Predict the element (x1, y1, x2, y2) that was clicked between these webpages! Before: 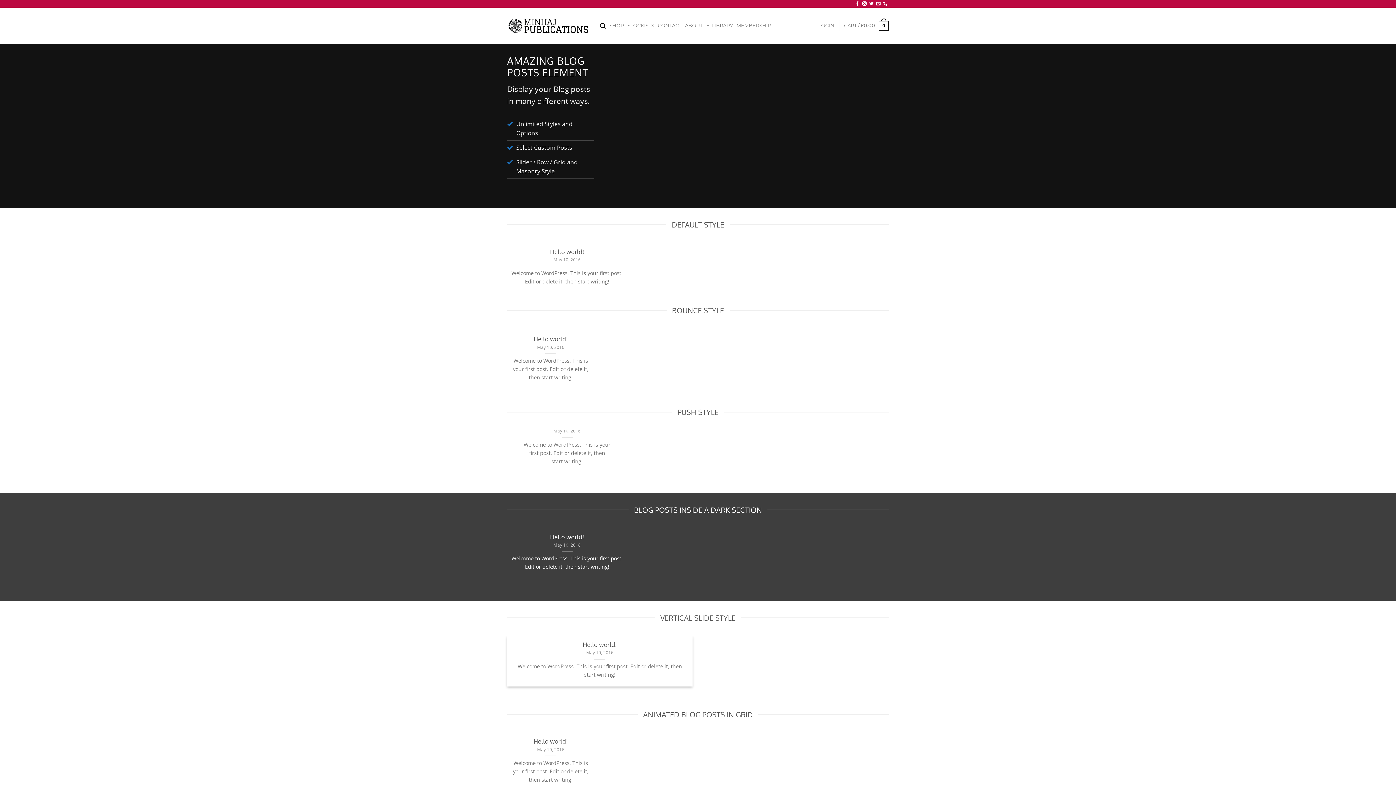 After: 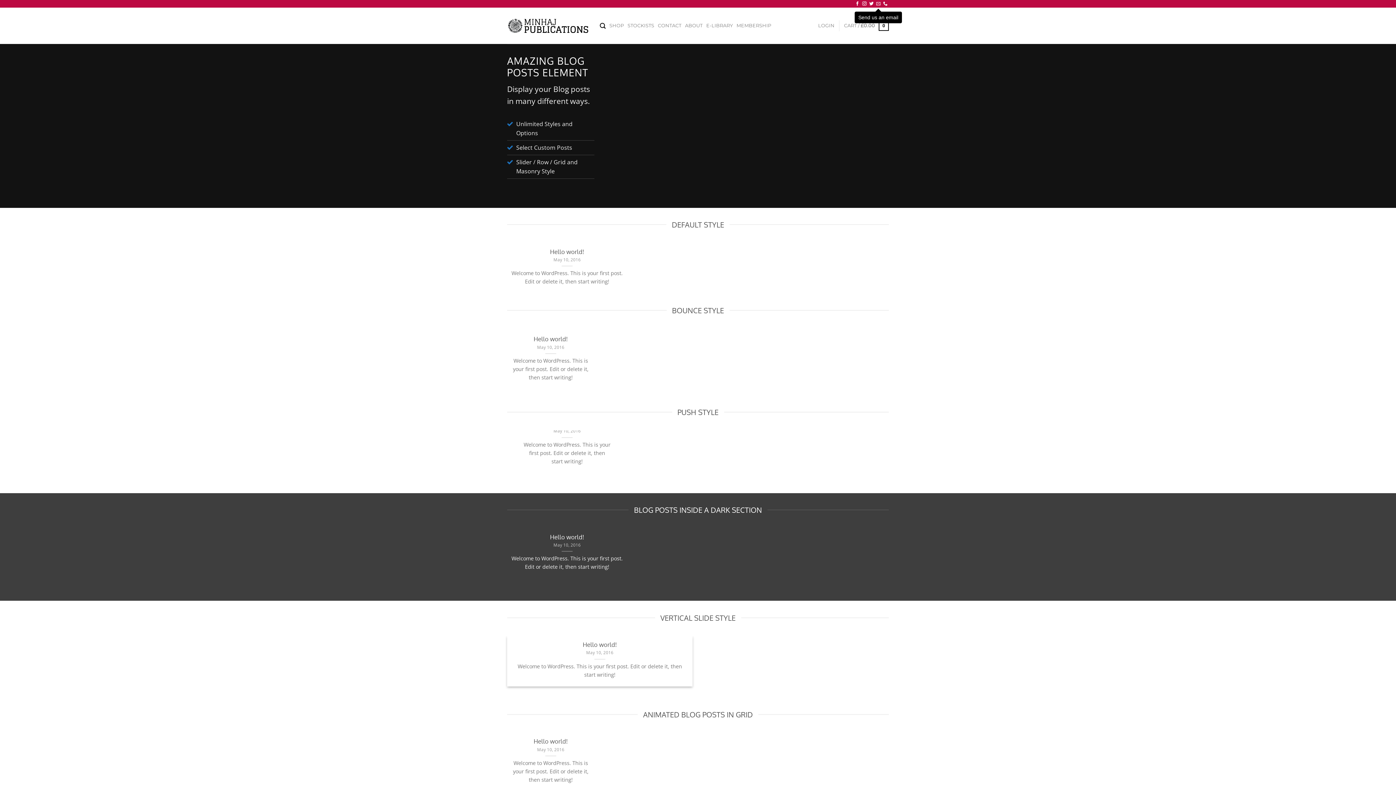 Action: label: Send us an email bbox: (876, 1, 880, 6)